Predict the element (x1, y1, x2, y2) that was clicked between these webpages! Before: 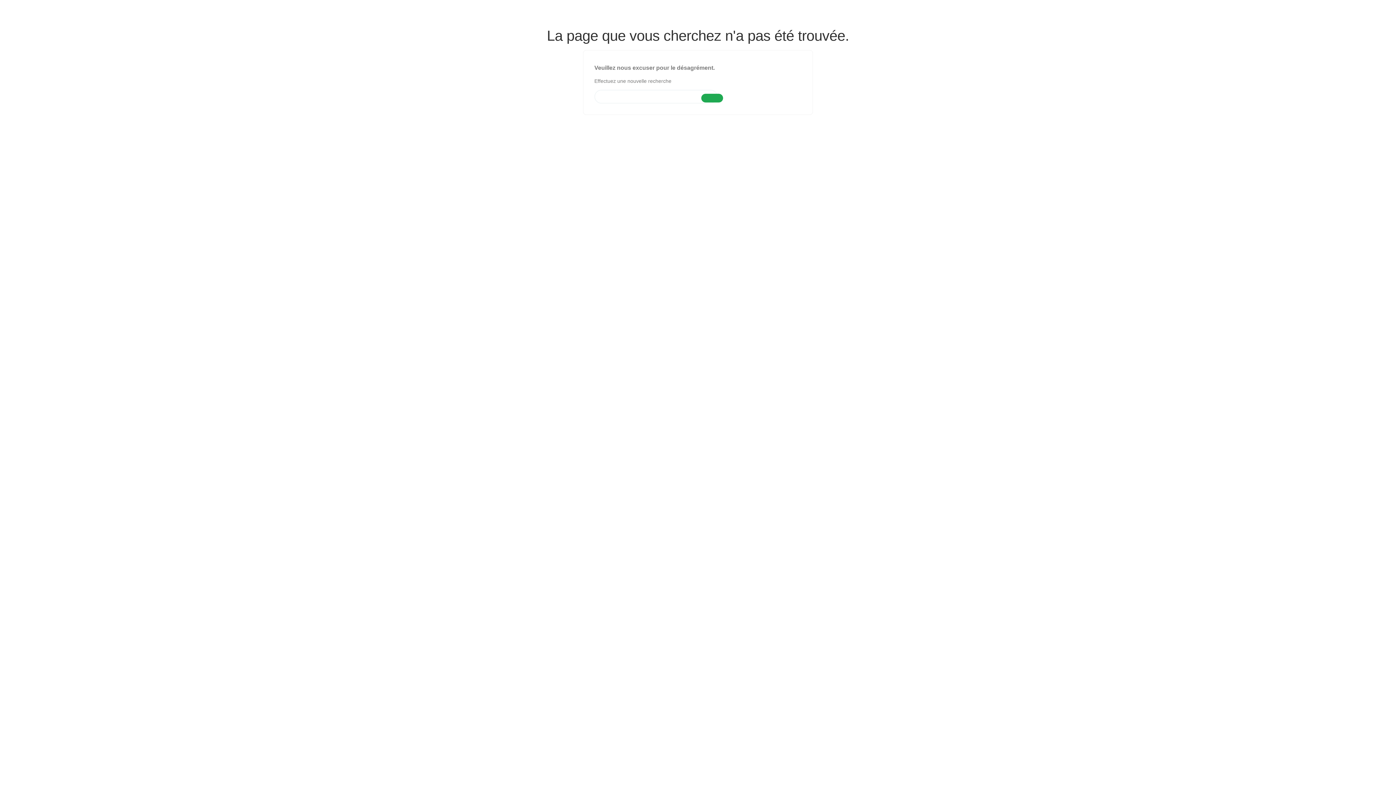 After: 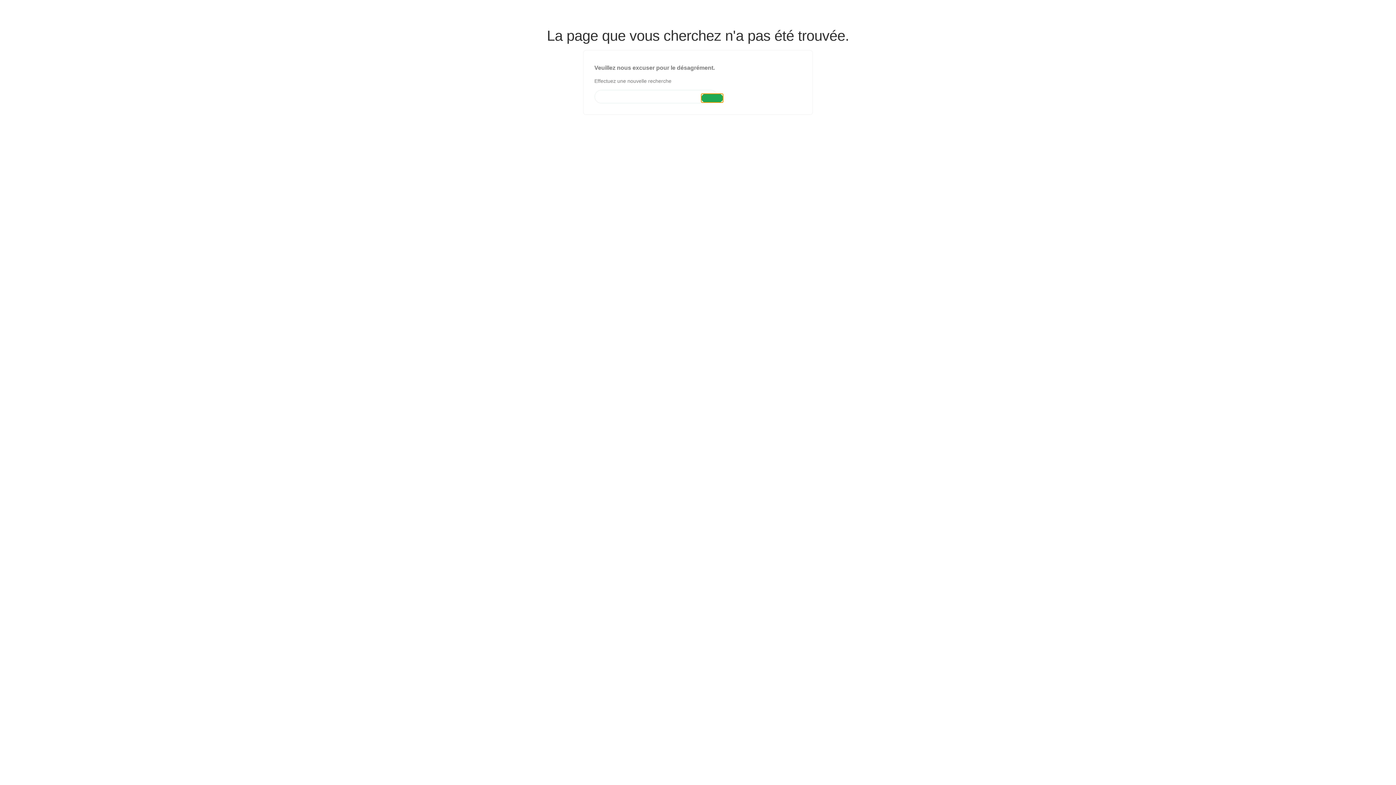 Action: bbox: (701, 93, 723, 102)